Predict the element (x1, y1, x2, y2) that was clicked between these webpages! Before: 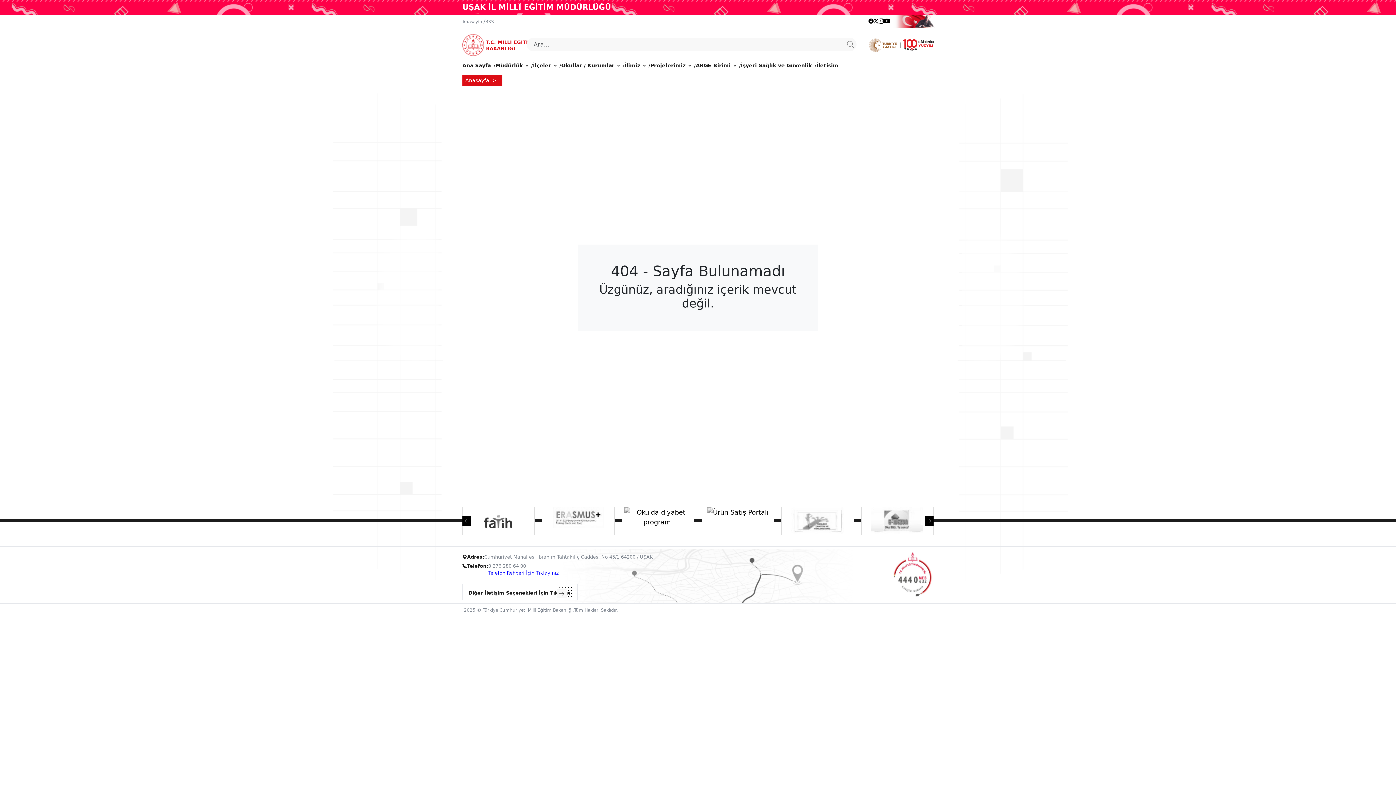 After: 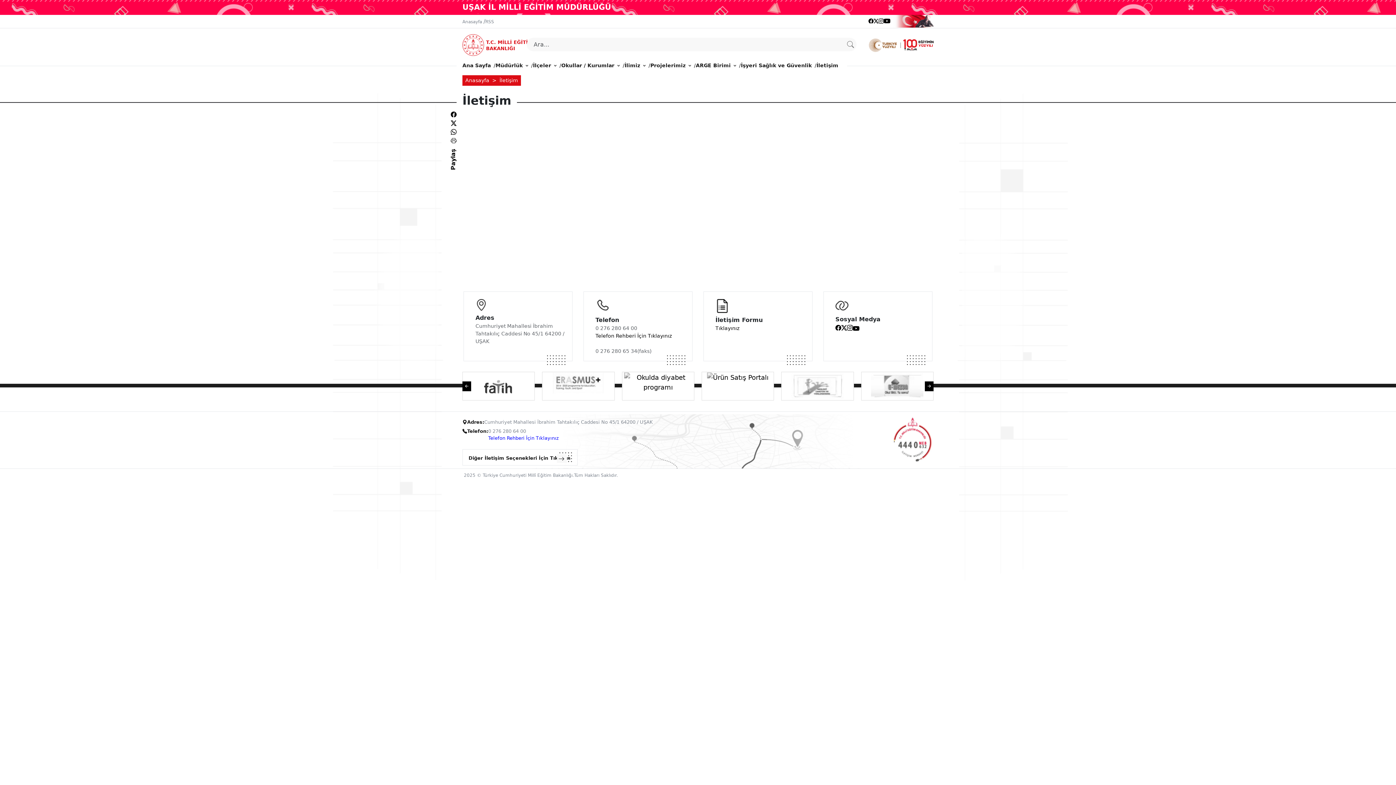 Action: label: İletişim bbox: (816, 58, 838, 72)